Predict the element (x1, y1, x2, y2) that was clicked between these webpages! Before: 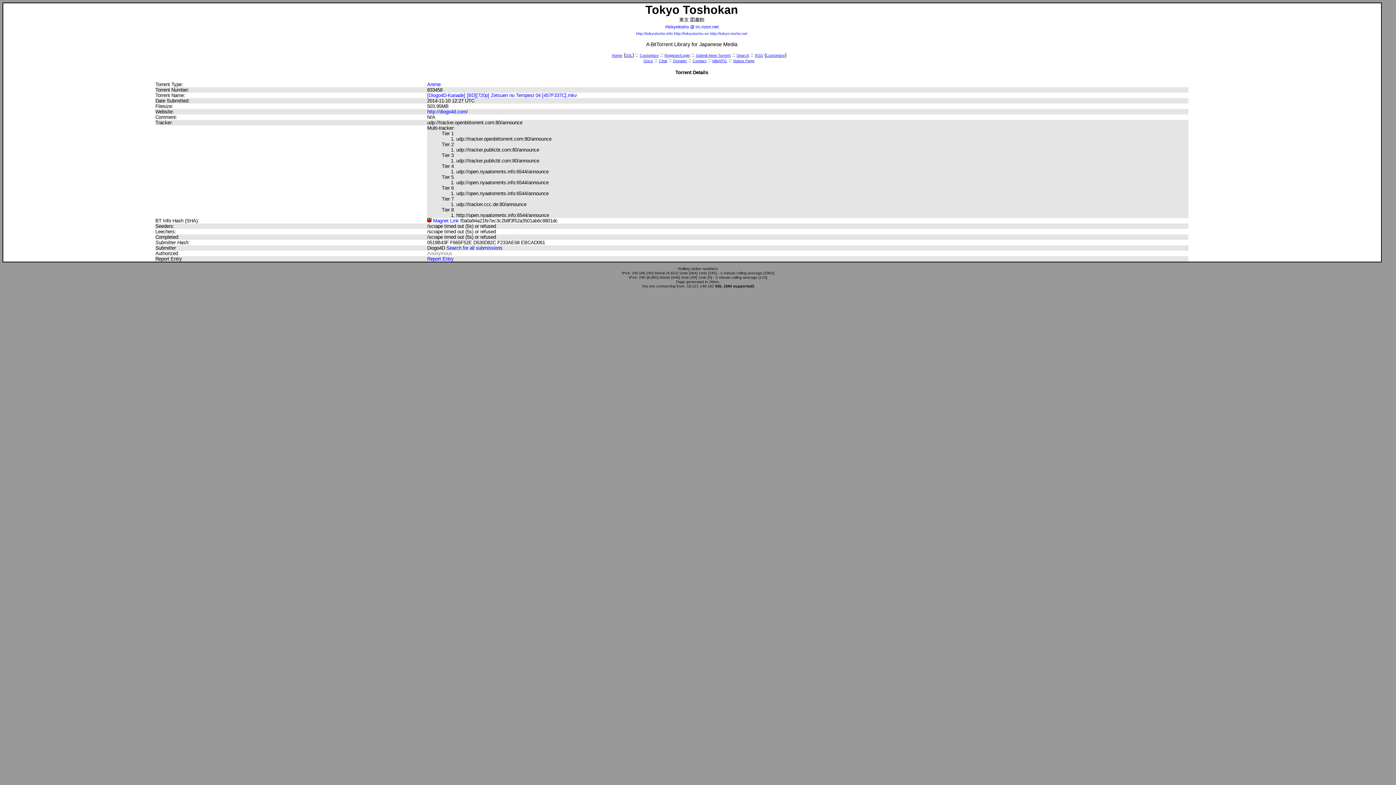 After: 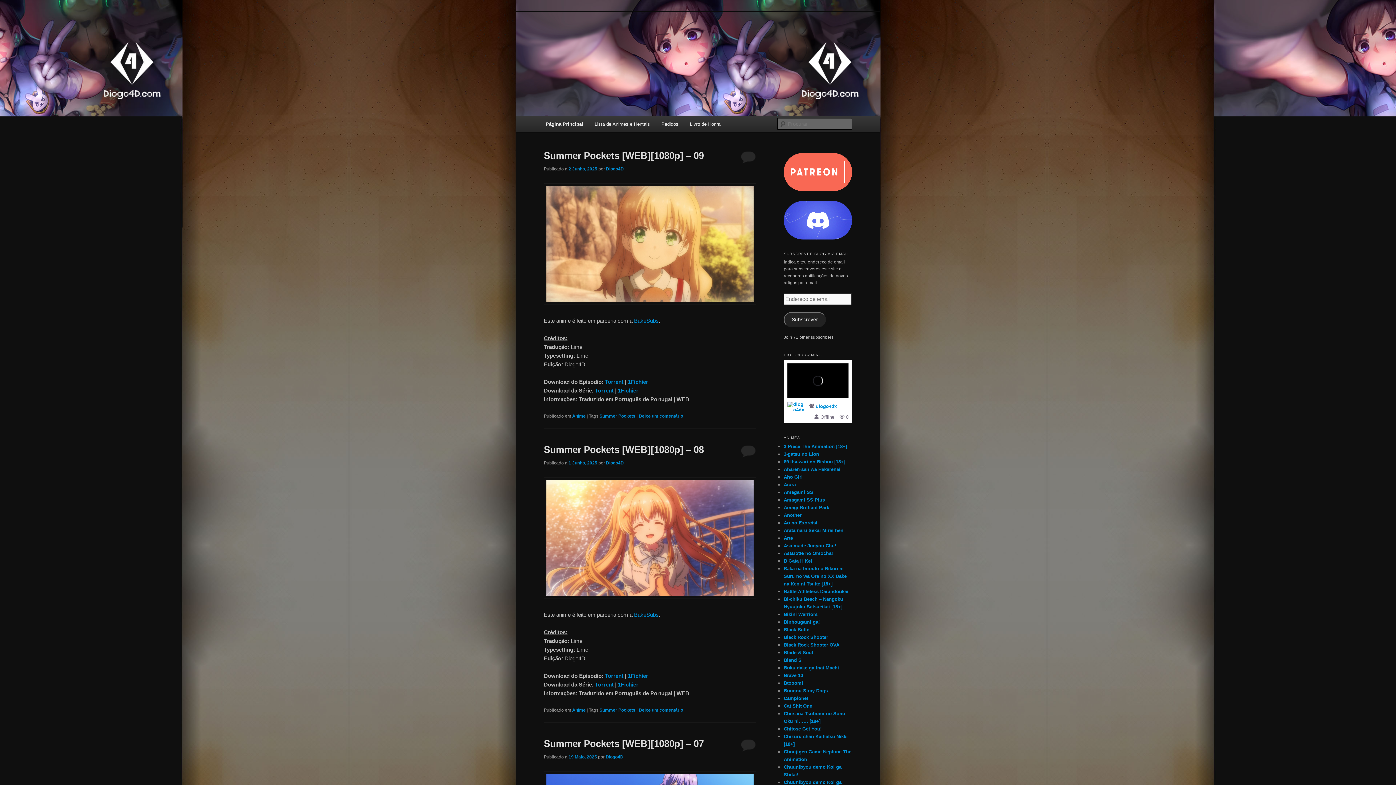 Action: bbox: (427, 109, 468, 114) label: http://diogo4d.com/